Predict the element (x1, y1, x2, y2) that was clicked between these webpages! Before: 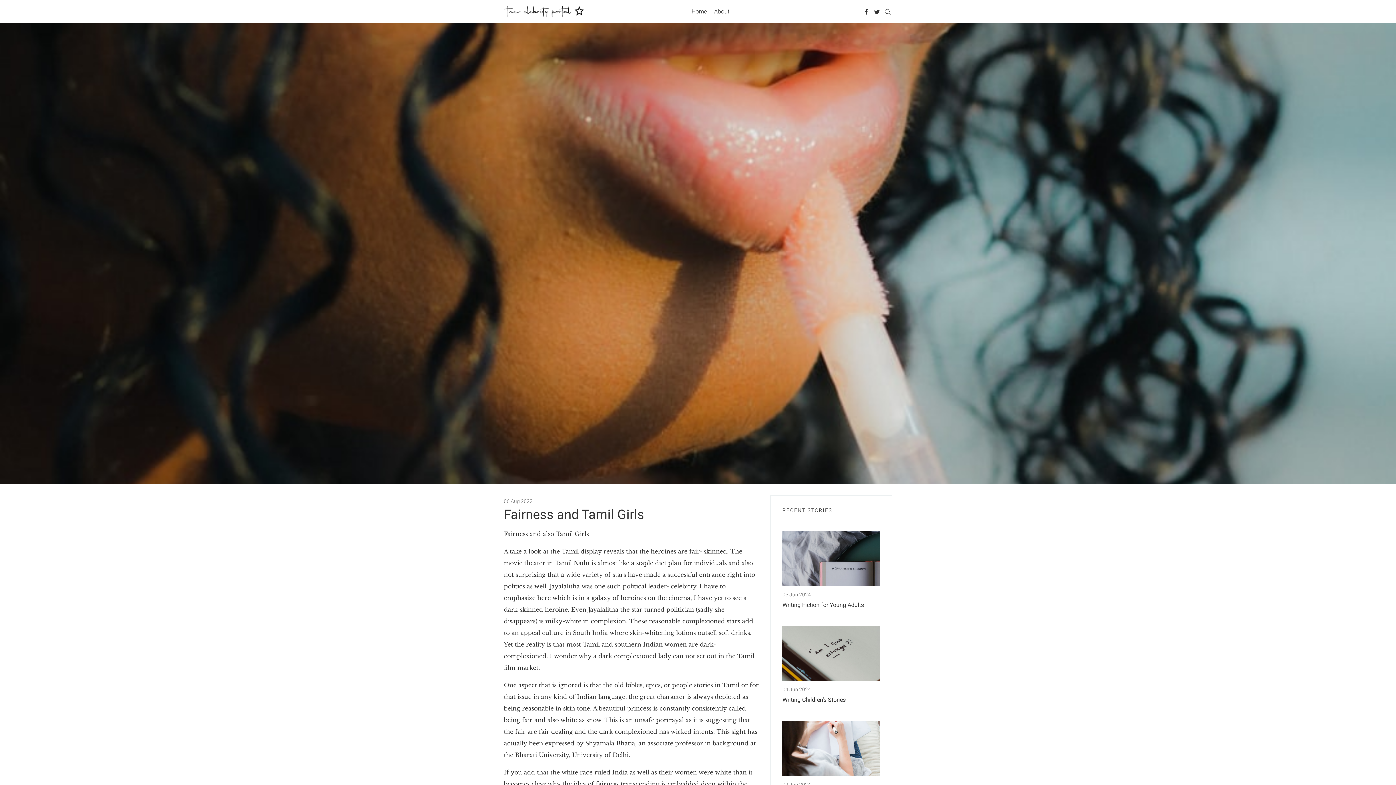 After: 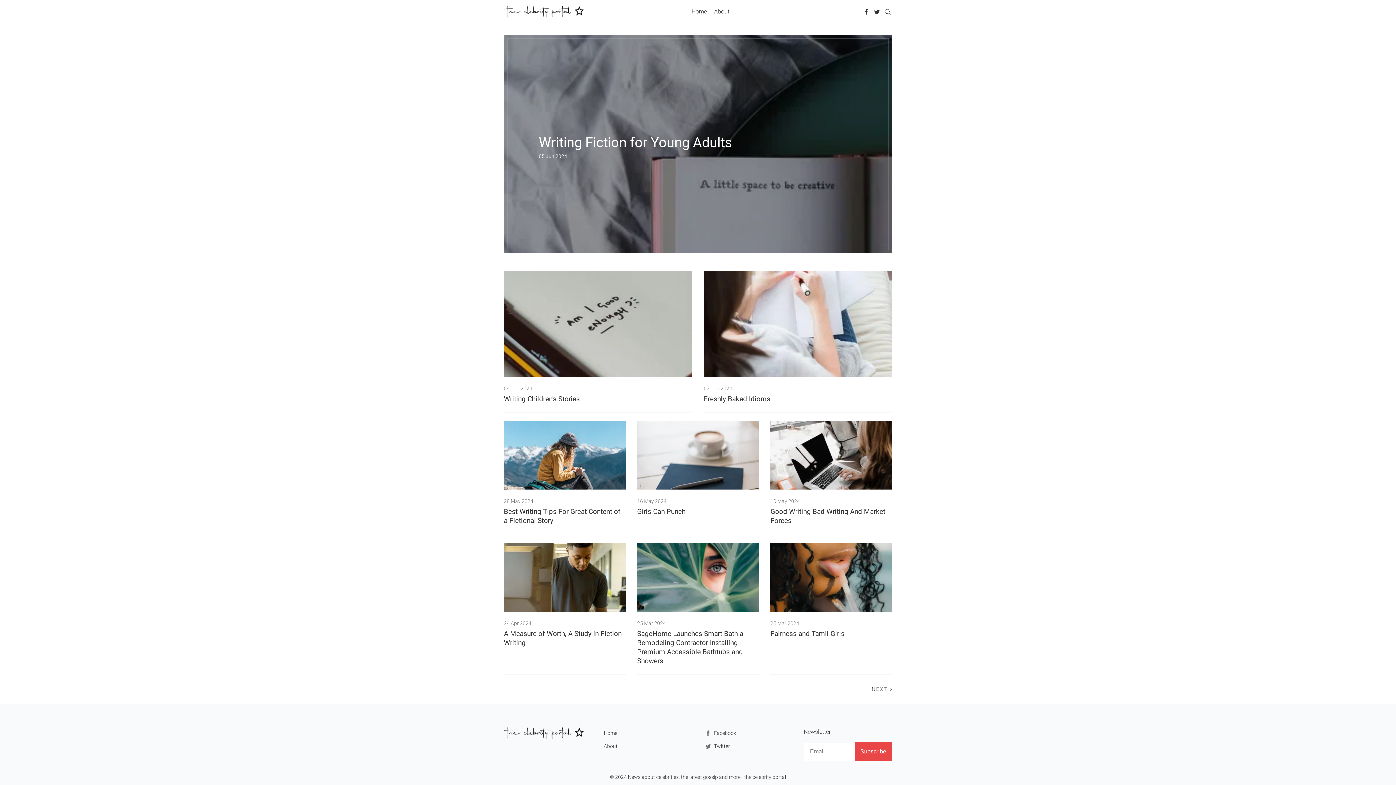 Action: bbox: (504, 5, 592, 17)